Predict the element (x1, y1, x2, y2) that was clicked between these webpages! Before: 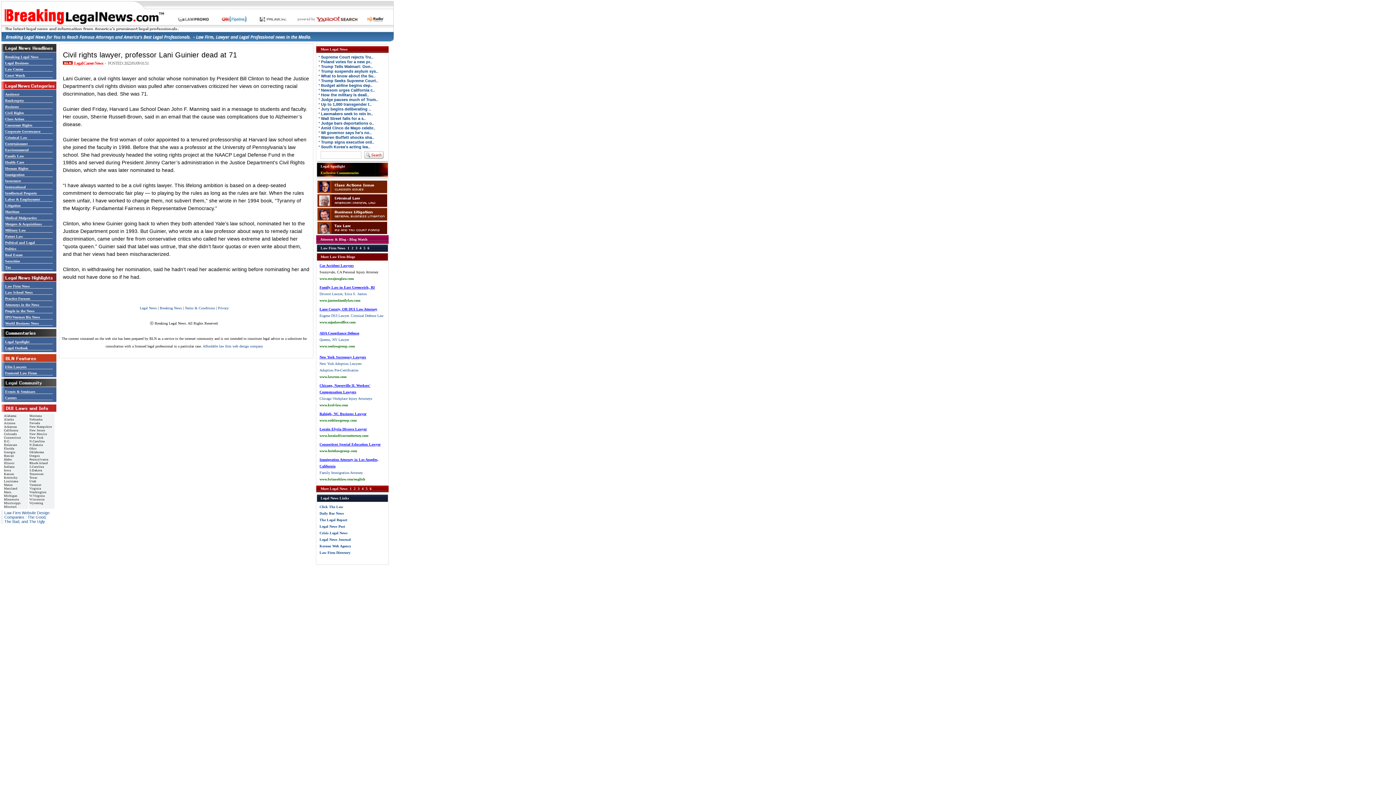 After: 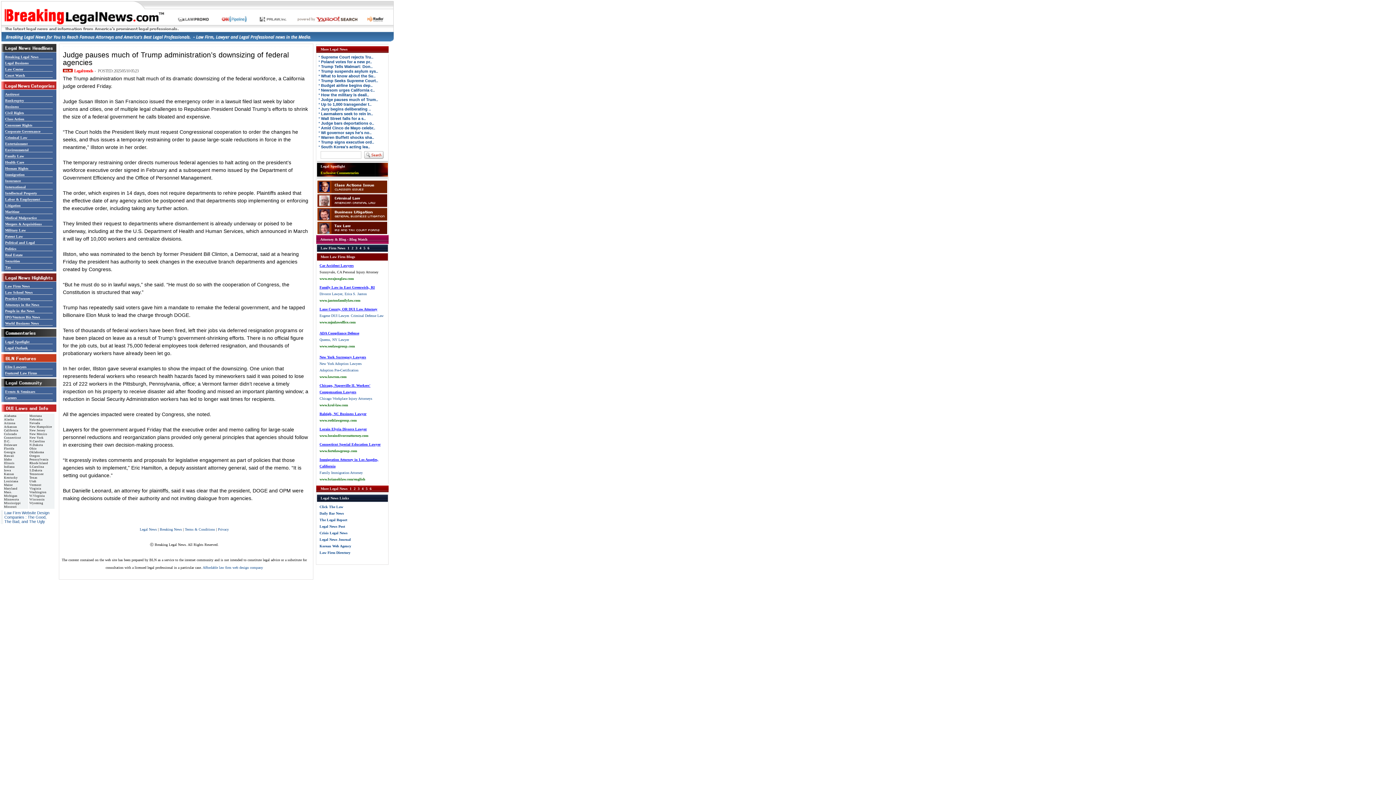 Action: label: * Judge pauses much of Trum.. bbox: (318, 97, 378, 101)